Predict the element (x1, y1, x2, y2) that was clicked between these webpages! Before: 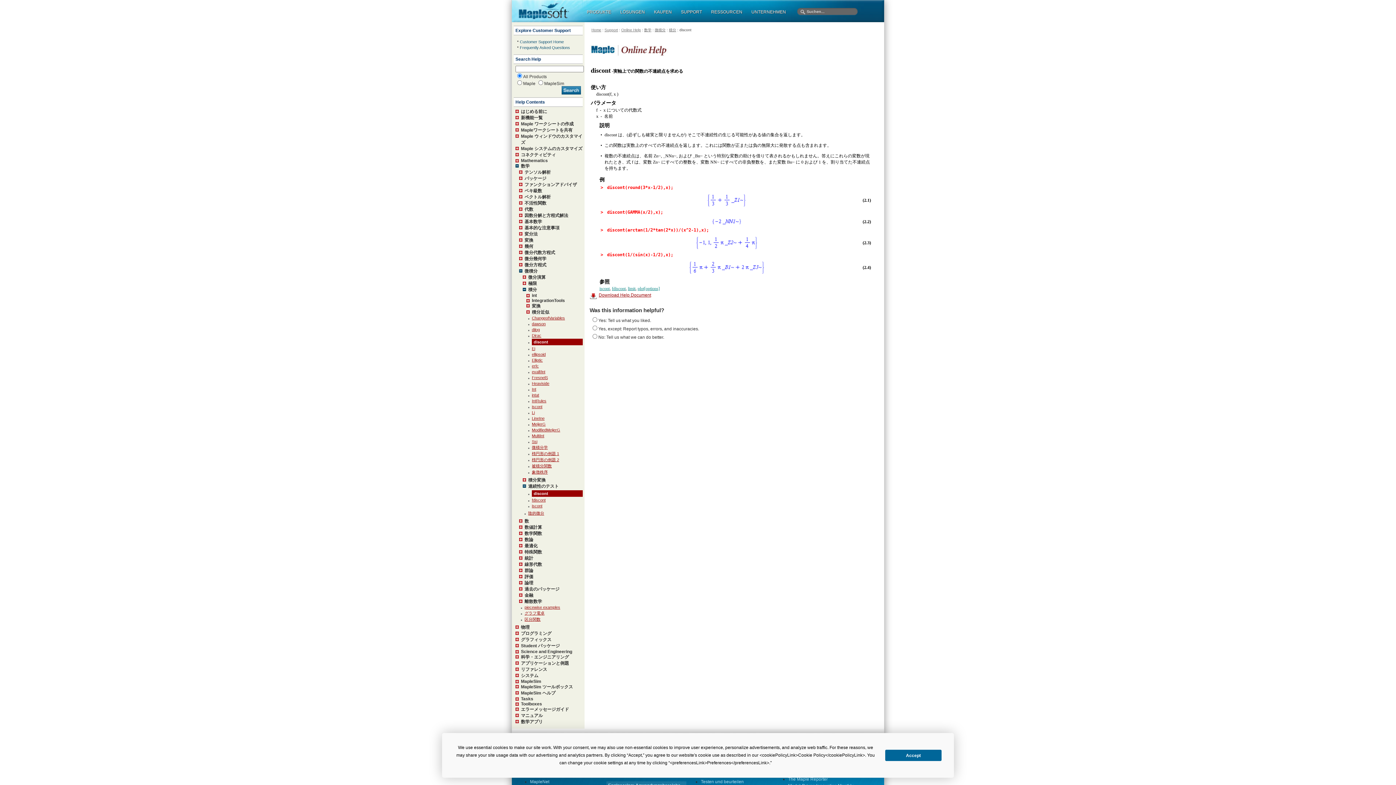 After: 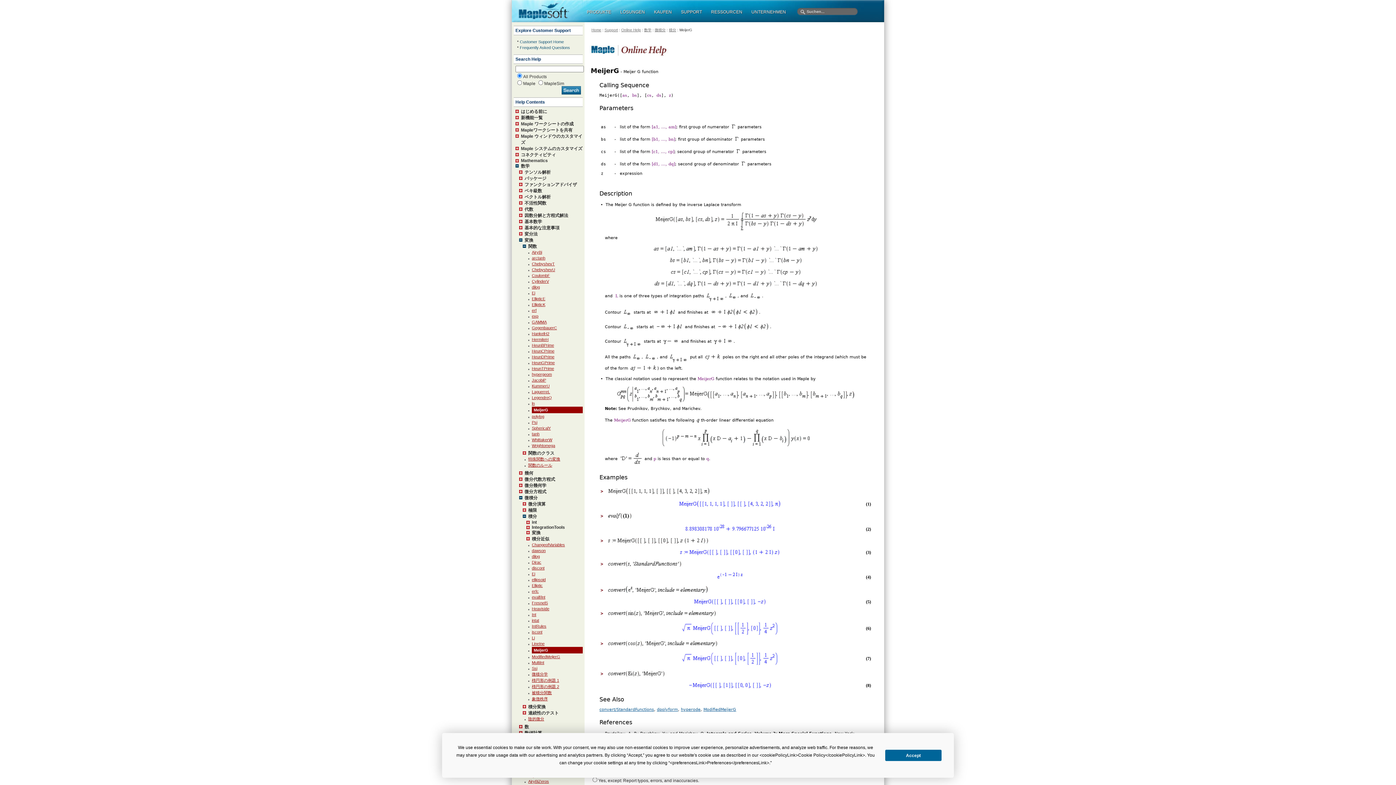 Action: bbox: (532, 422, 545, 426) label: MeijerG